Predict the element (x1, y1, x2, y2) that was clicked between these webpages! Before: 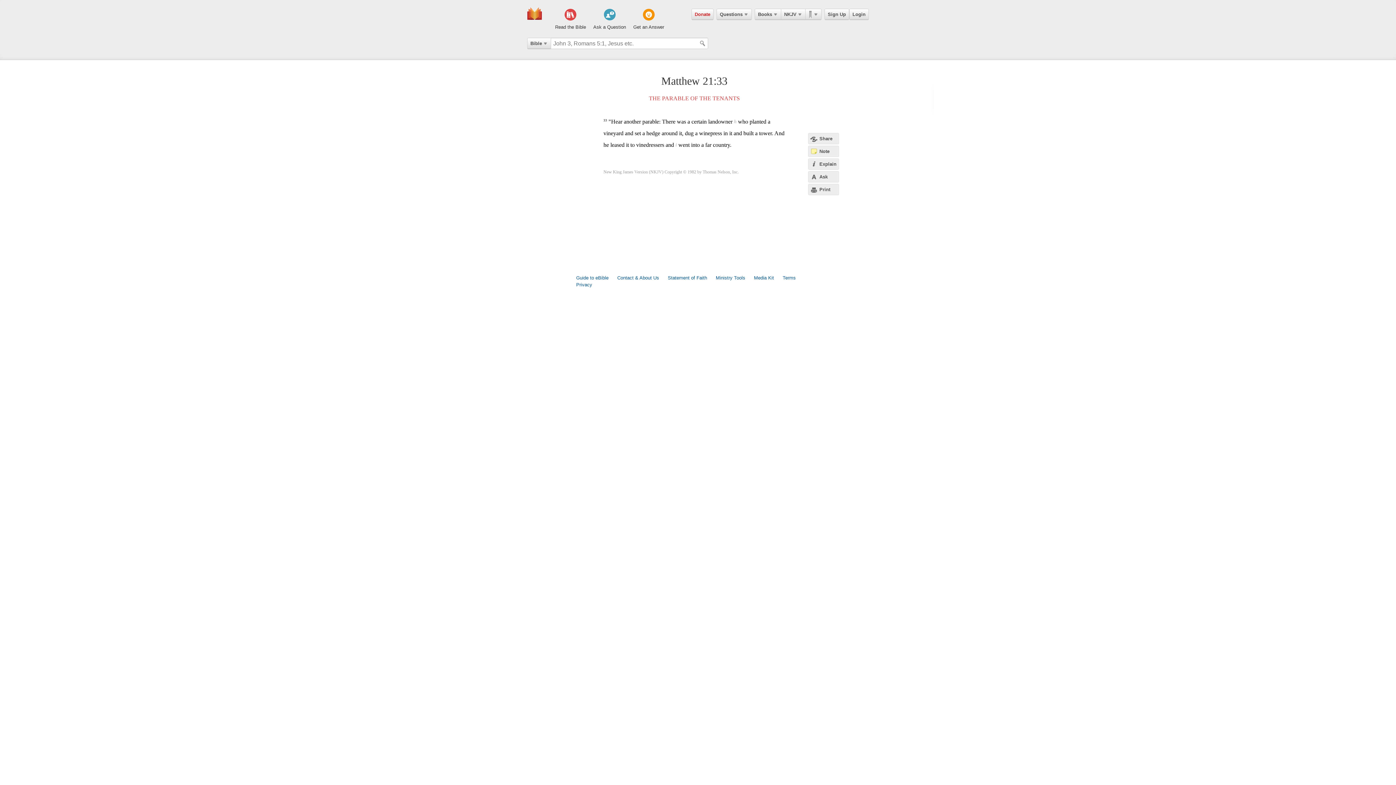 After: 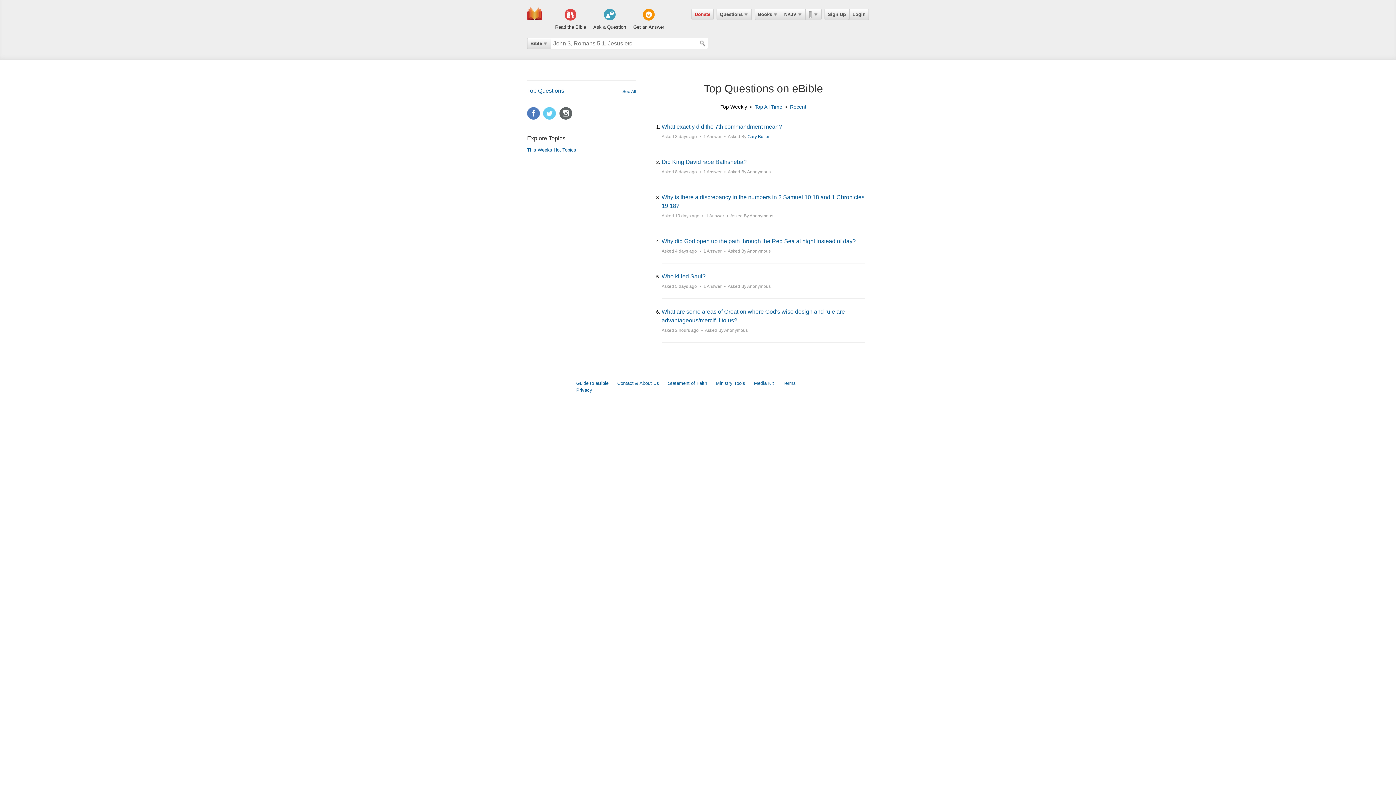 Action: label: Get an Answer bbox: (633, 8, 664, 30)